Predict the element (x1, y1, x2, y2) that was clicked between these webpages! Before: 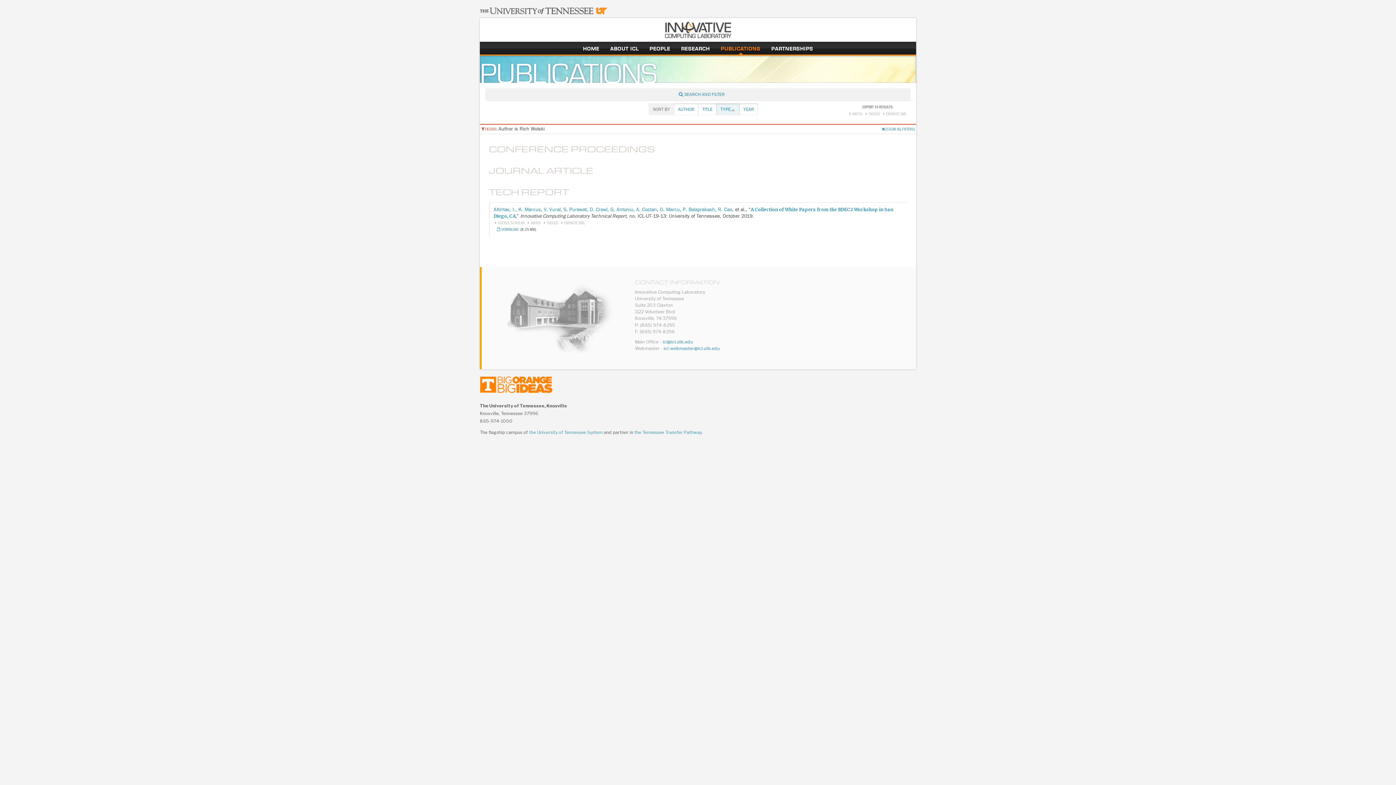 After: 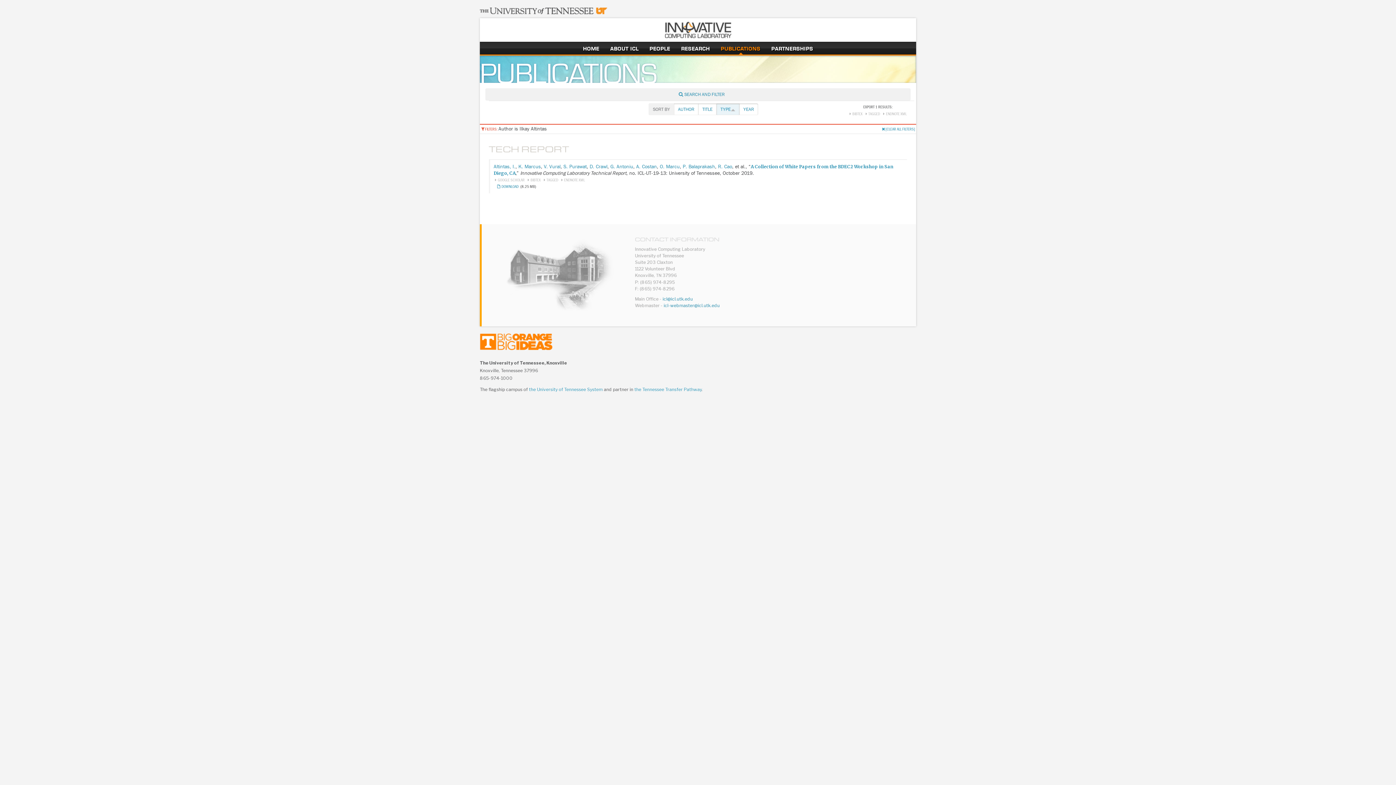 Action: bbox: (493, 206, 515, 212) label: Altintas, I.